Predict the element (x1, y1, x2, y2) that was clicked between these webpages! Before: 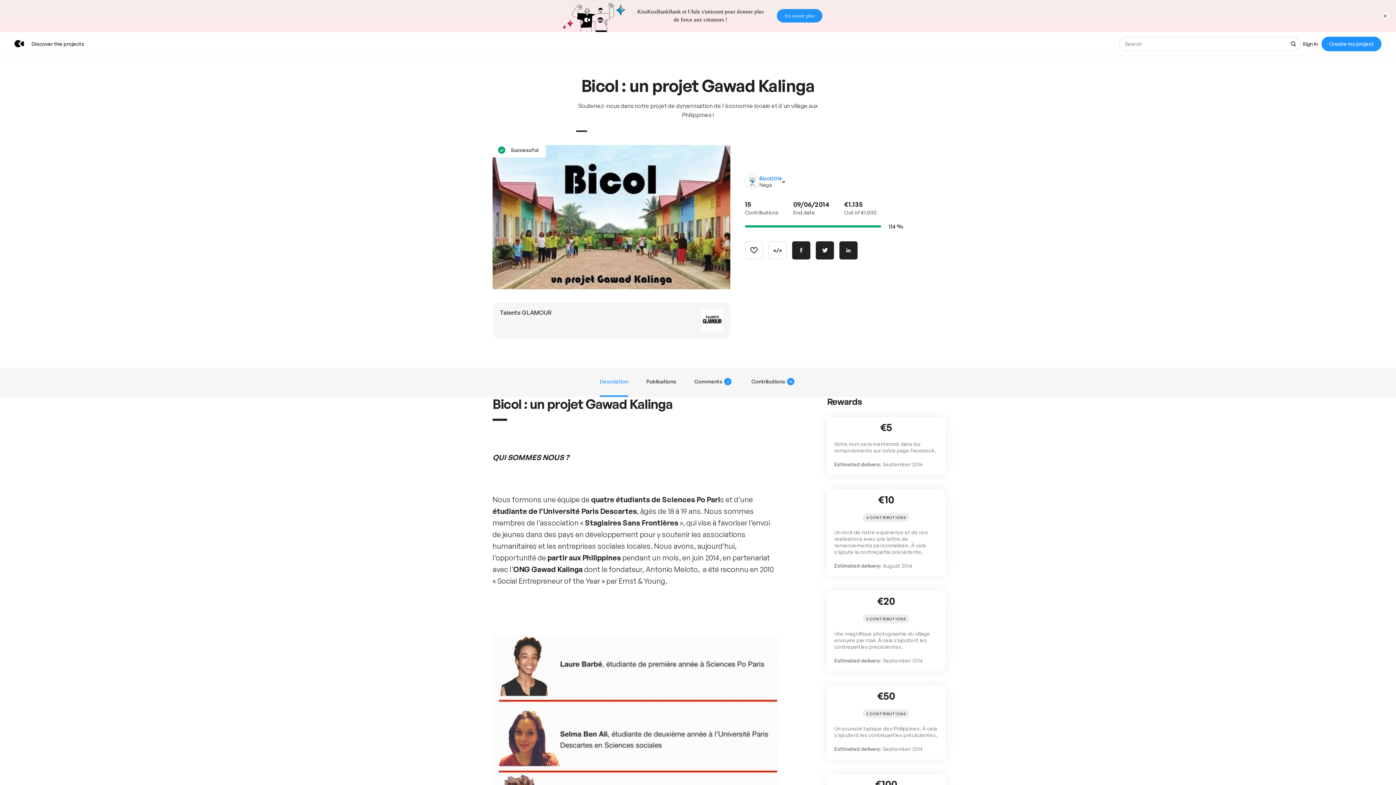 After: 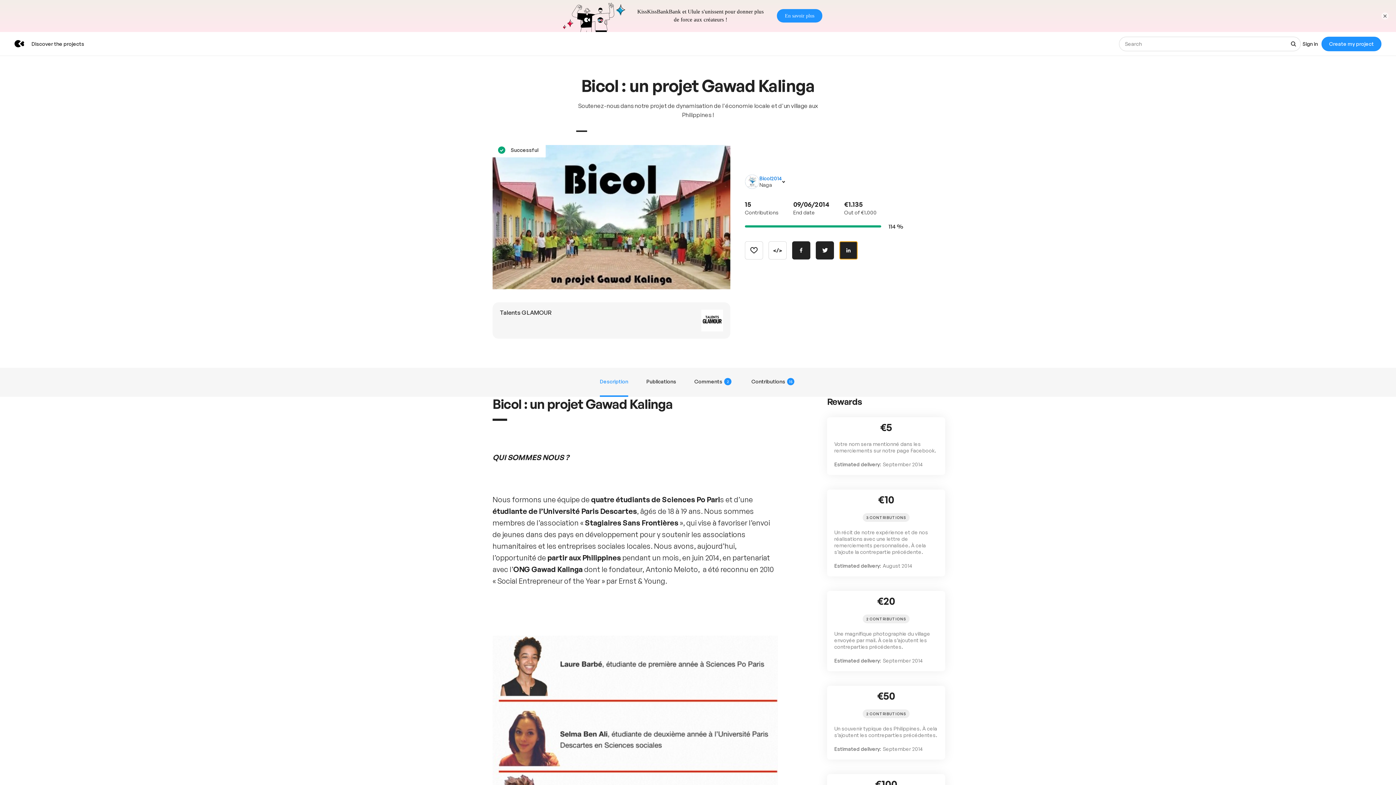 Action: label: Share on Linkedin bbox: (839, 209, 857, 227)